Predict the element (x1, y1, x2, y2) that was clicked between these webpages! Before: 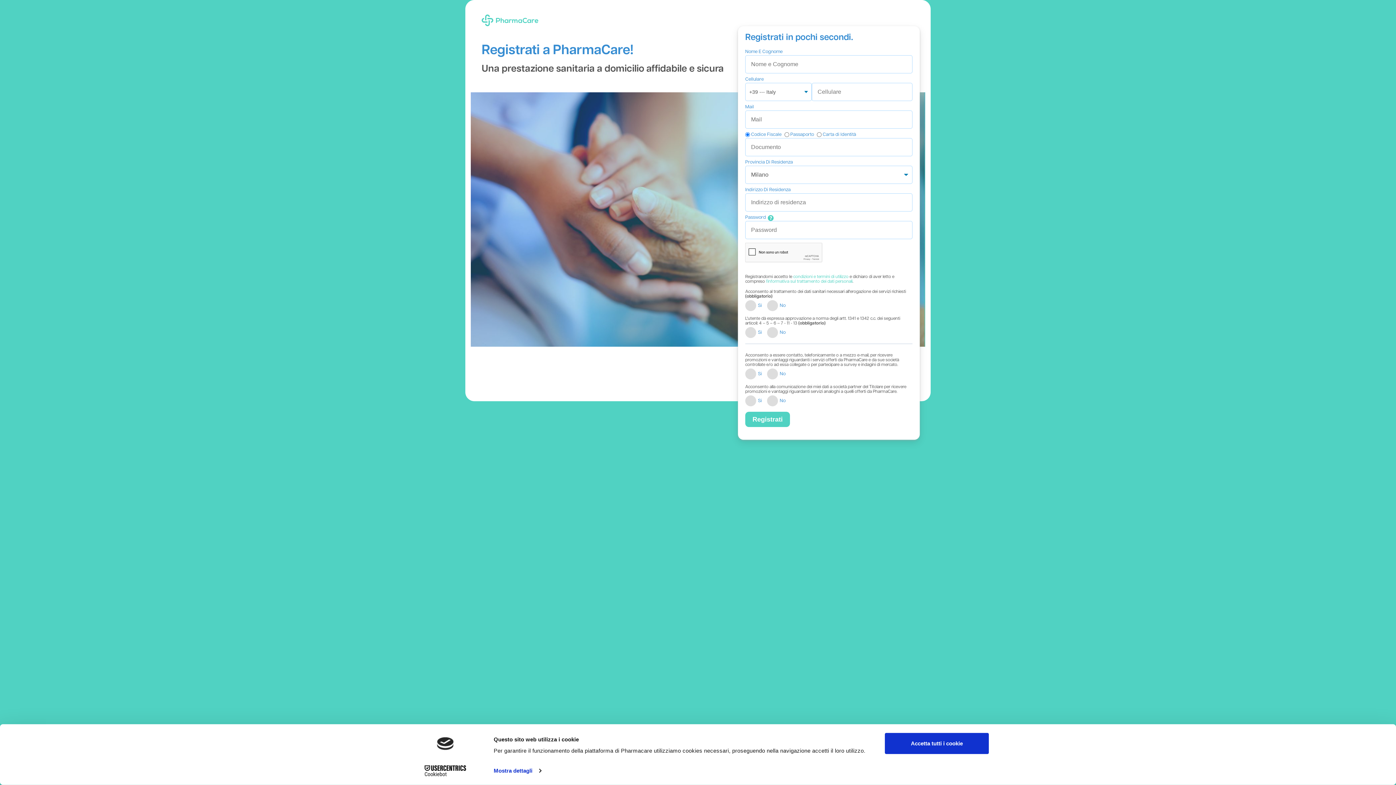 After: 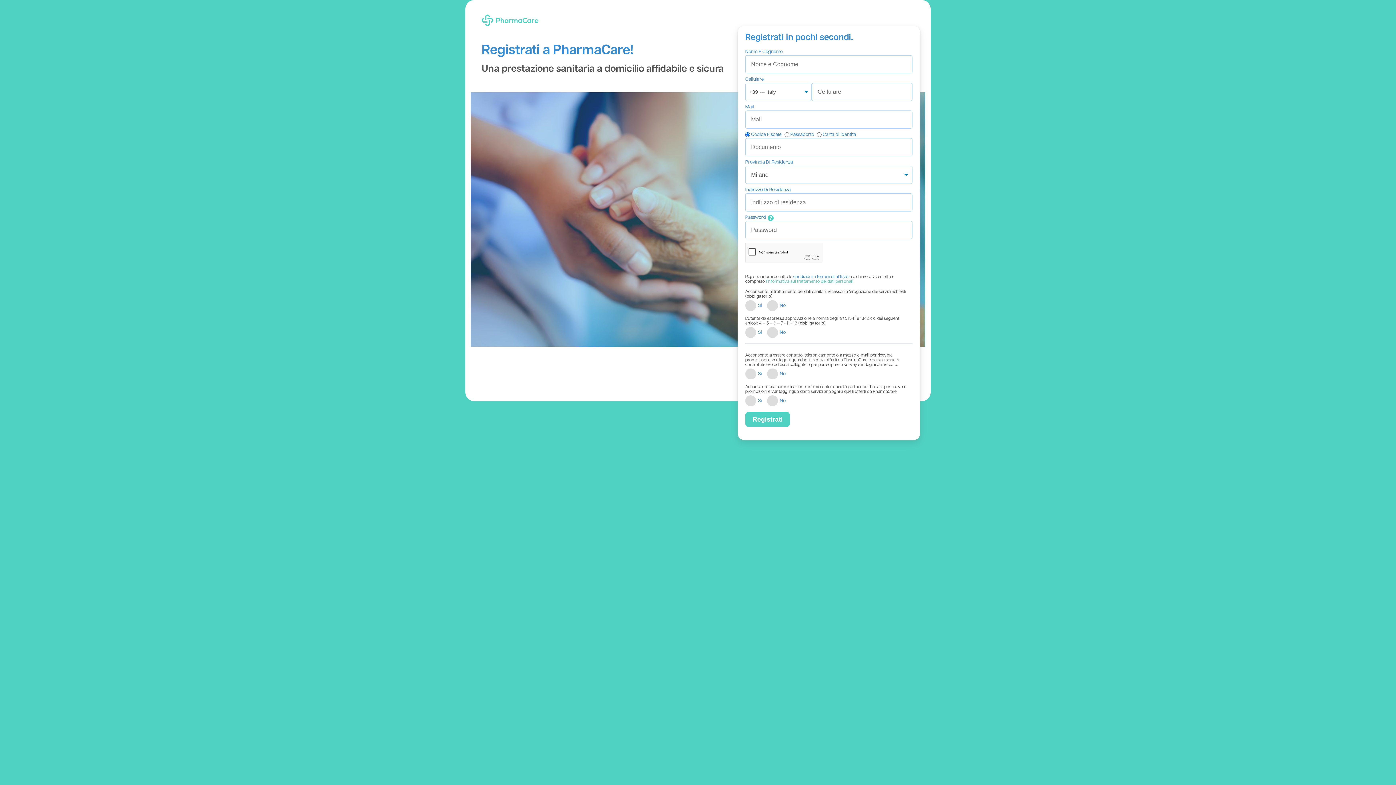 Action: label: condizioni e termini di utilizzo bbox: (793, 274, 848, 279)